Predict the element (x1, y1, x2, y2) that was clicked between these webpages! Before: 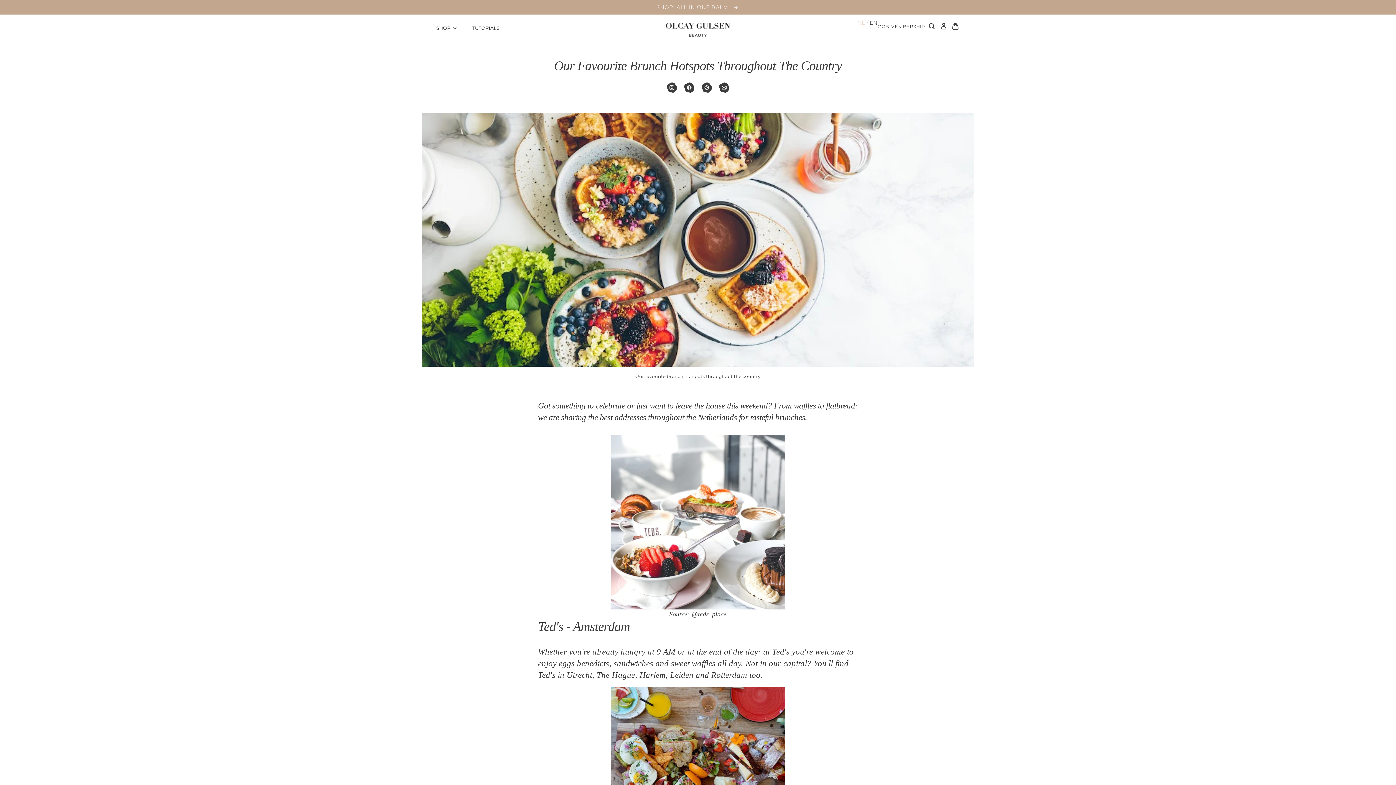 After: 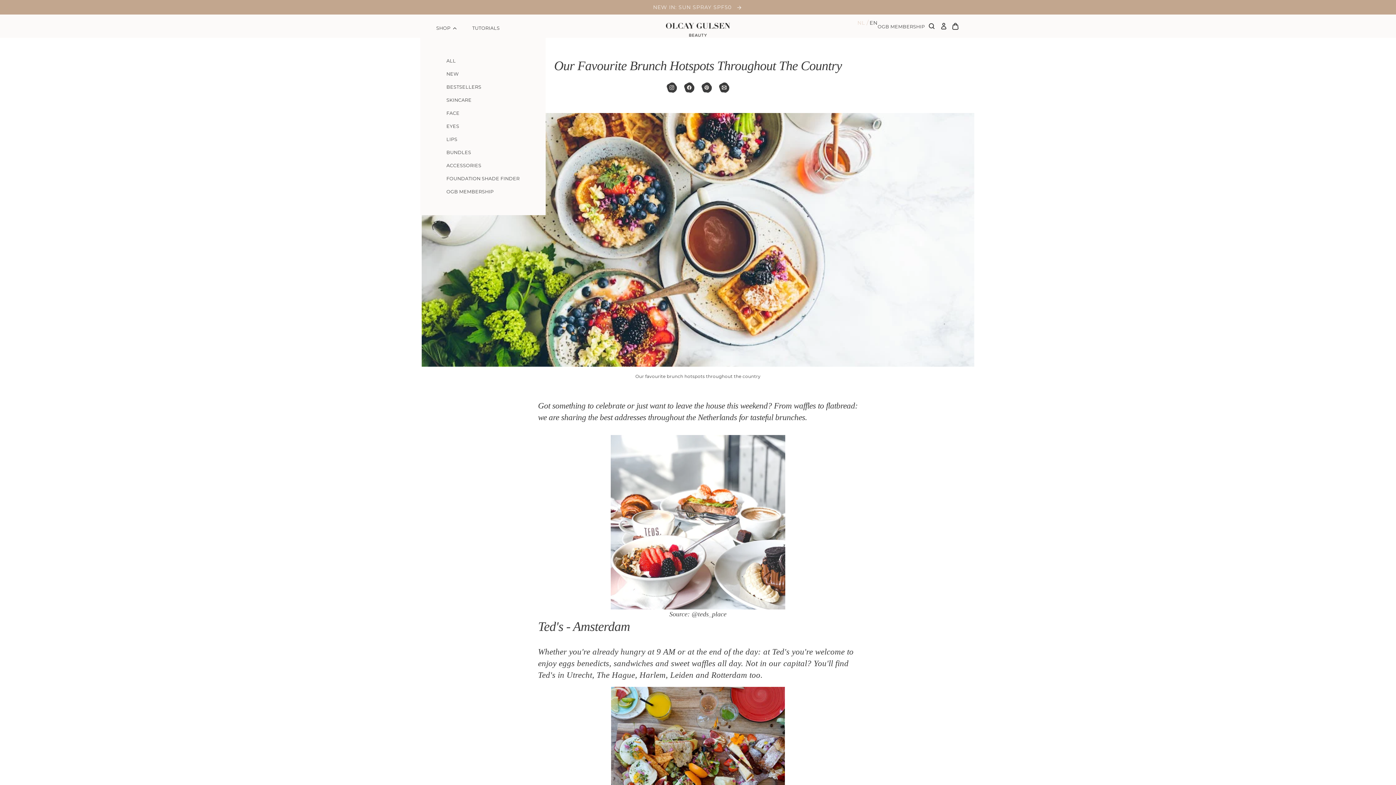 Action: bbox: (436, 14, 465, 37) label: SHOP